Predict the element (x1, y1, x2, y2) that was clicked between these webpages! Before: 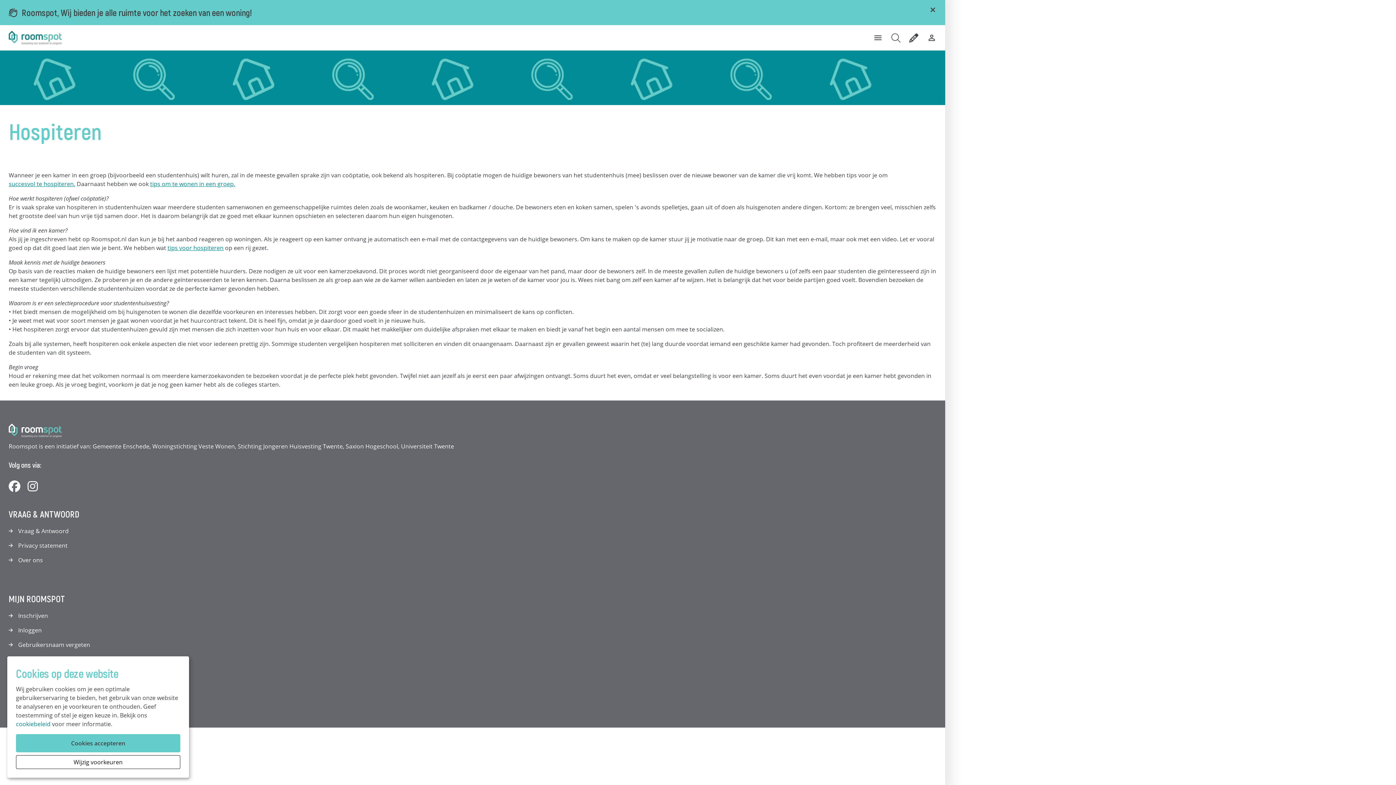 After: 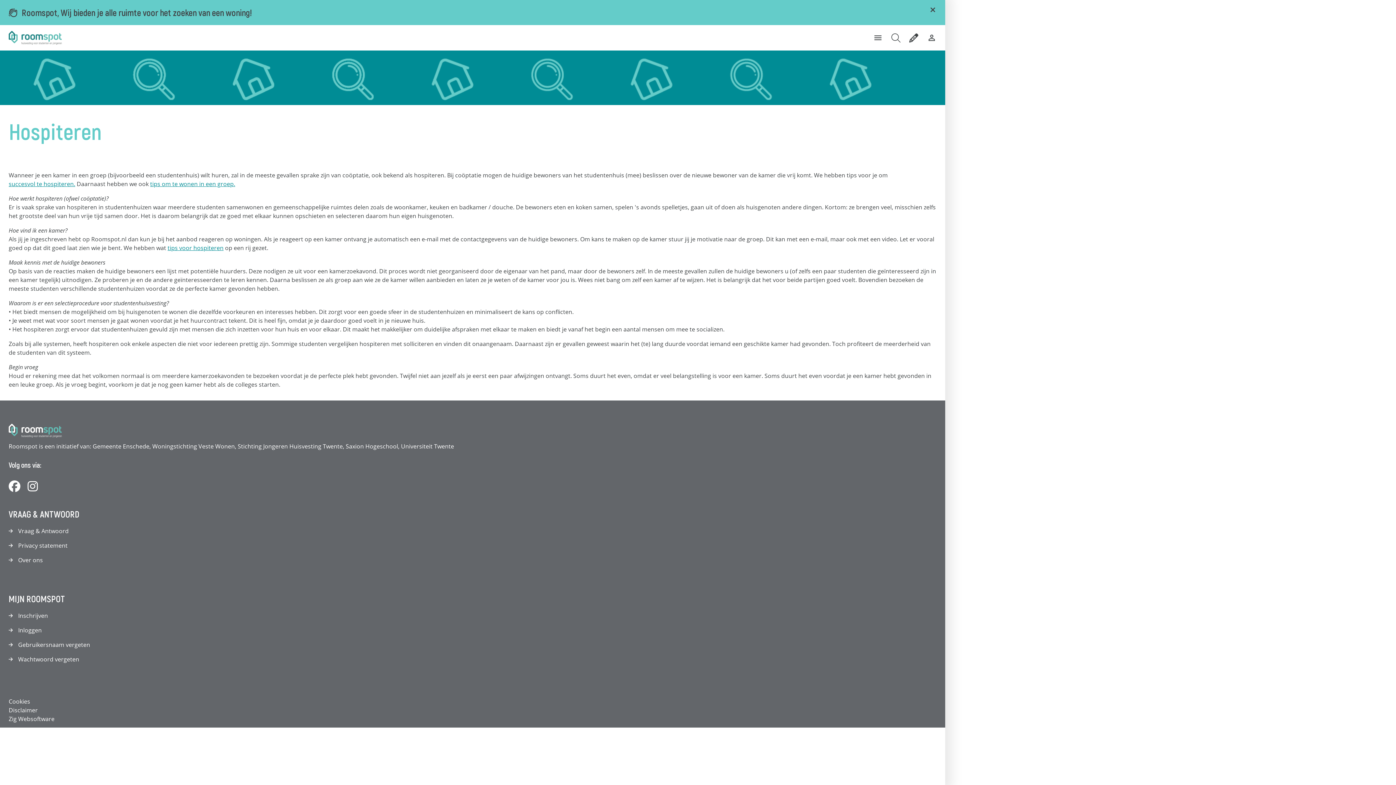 Action: bbox: (16, 734, 180, 752) label: Cookies accepteren